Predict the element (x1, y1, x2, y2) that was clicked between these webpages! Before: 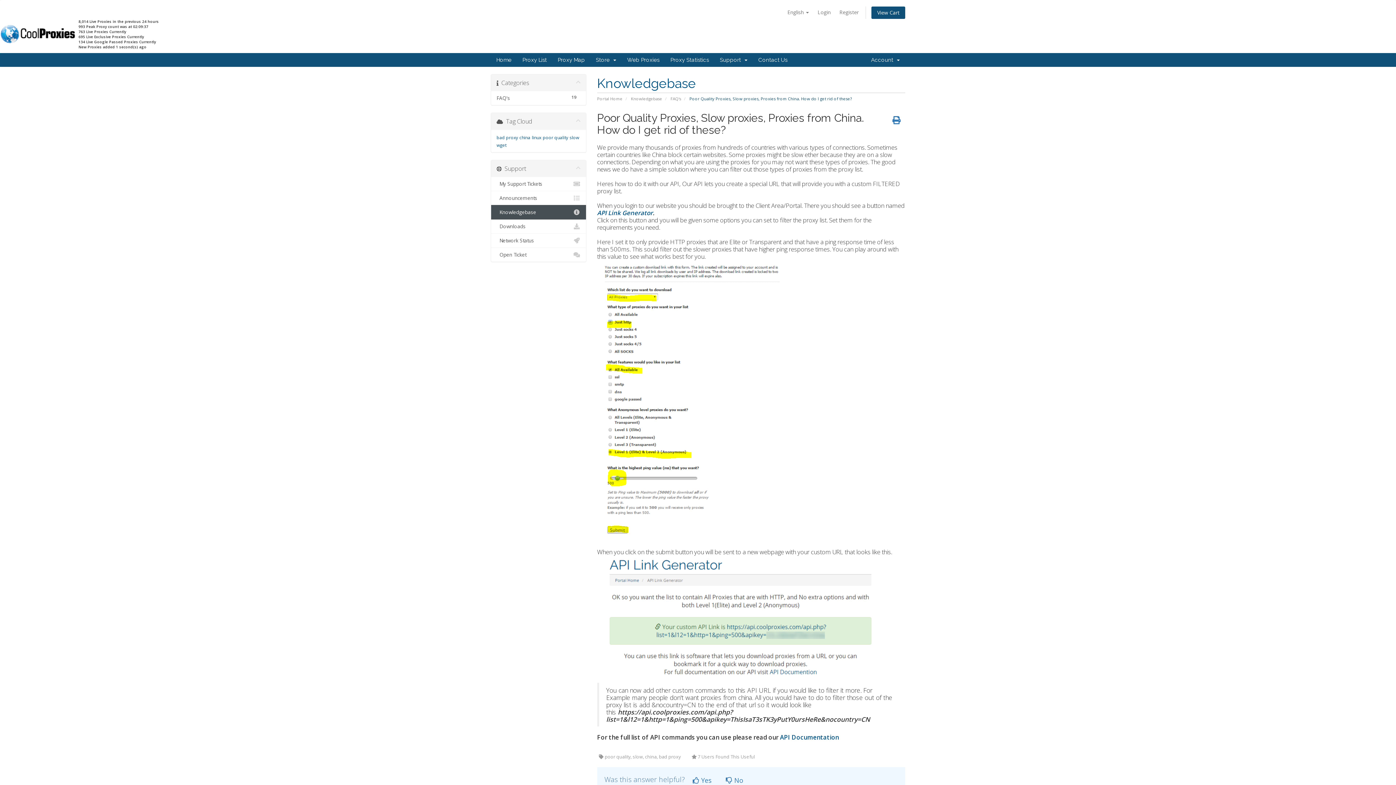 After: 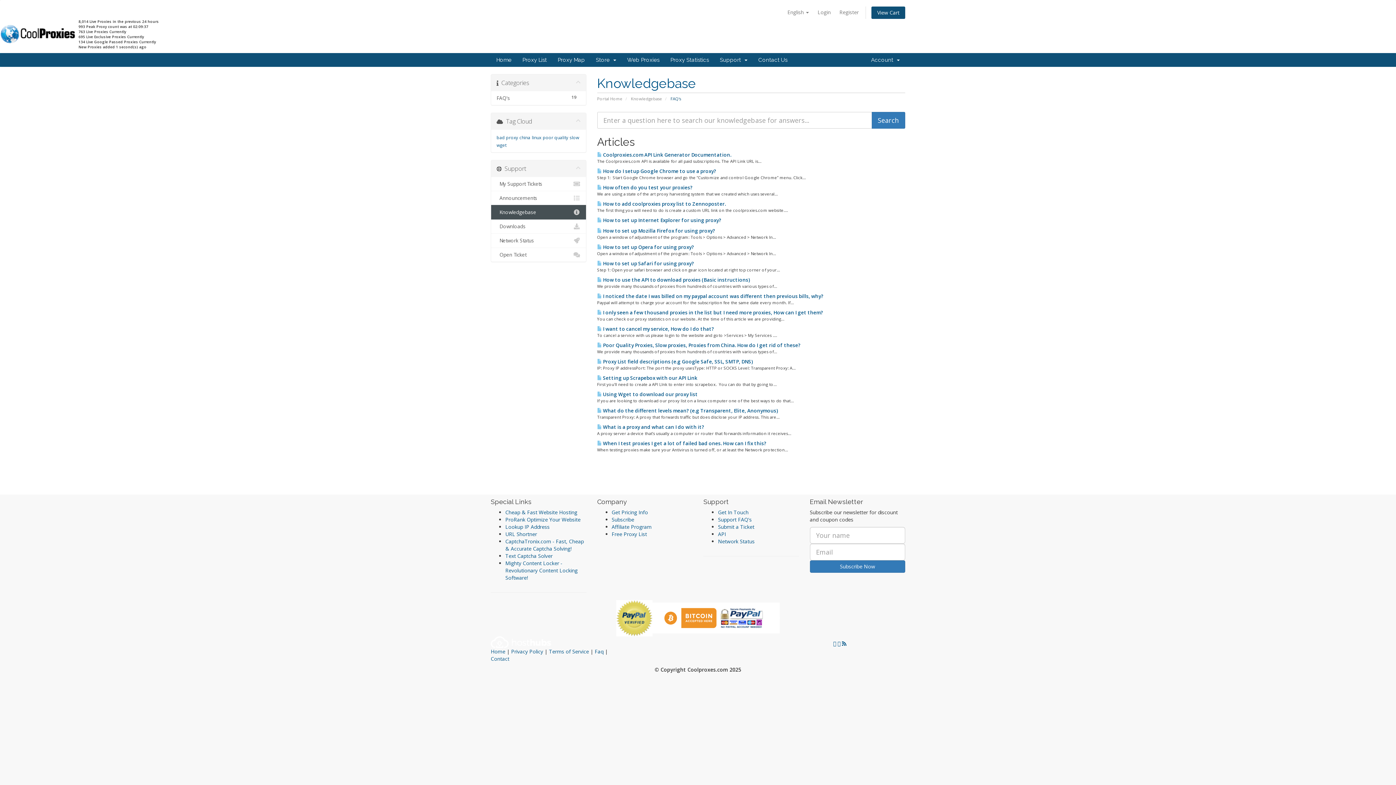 Action: bbox: (491, 91, 586, 105) label: 19
FAQ's